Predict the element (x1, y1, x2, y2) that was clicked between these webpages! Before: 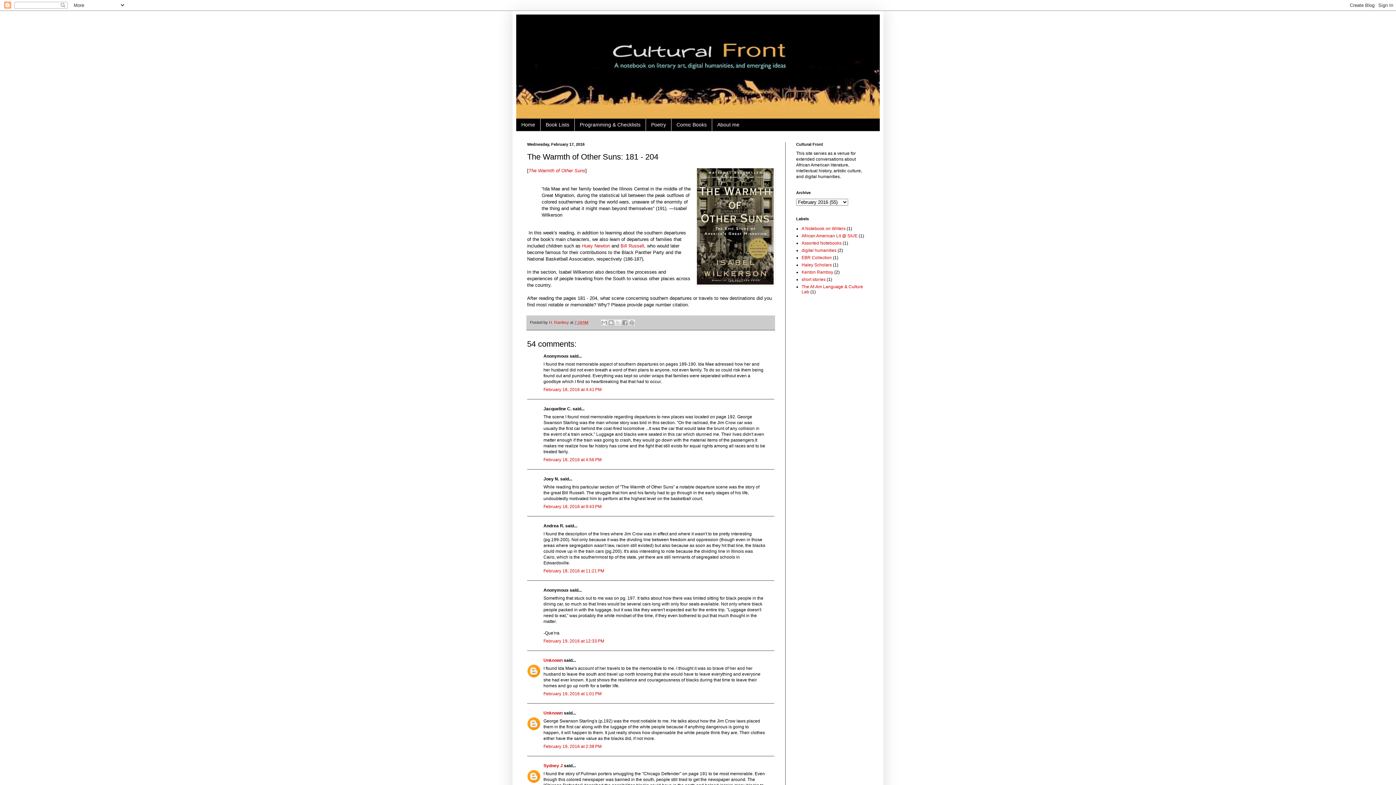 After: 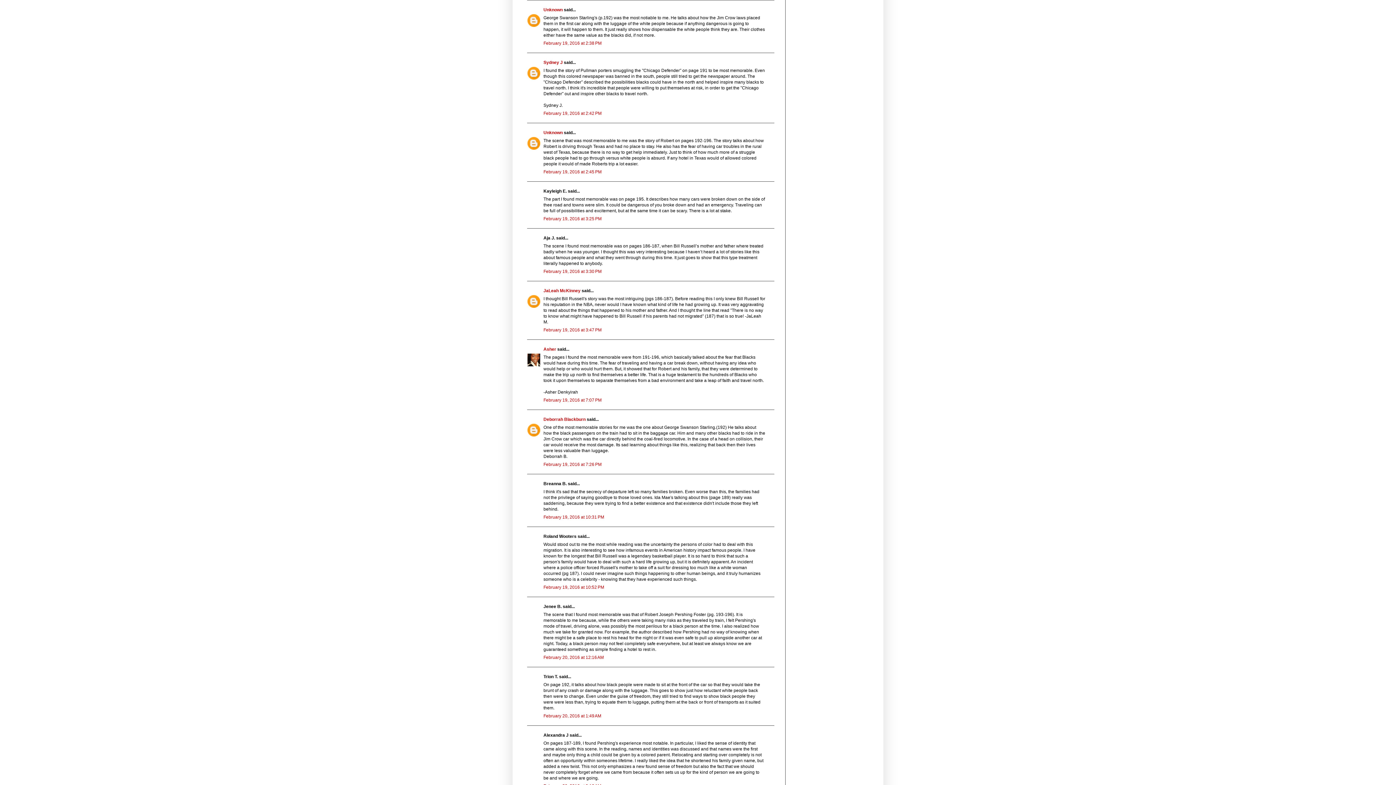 Action: label: February 19, 2016 at 2:38 PM bbox: (543, 744, 601, 749)